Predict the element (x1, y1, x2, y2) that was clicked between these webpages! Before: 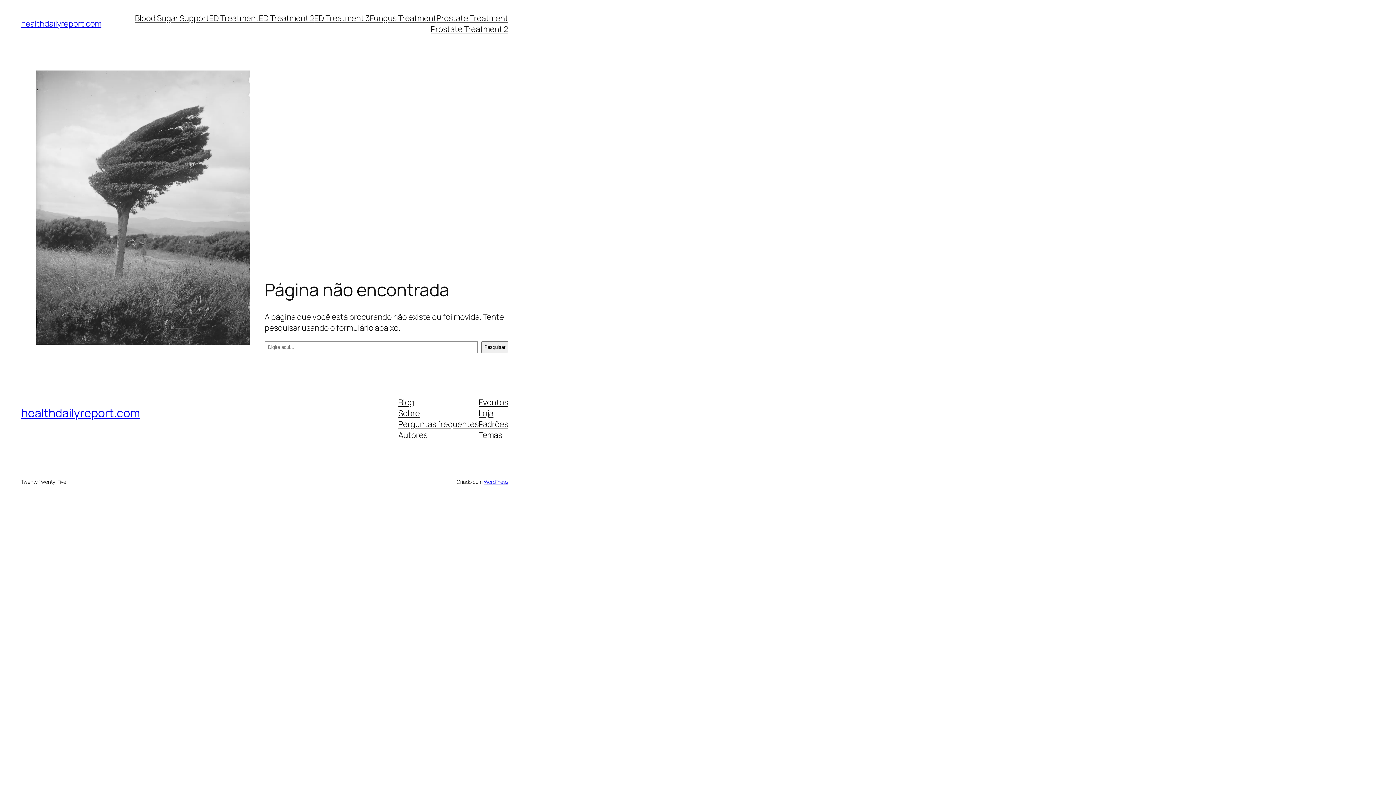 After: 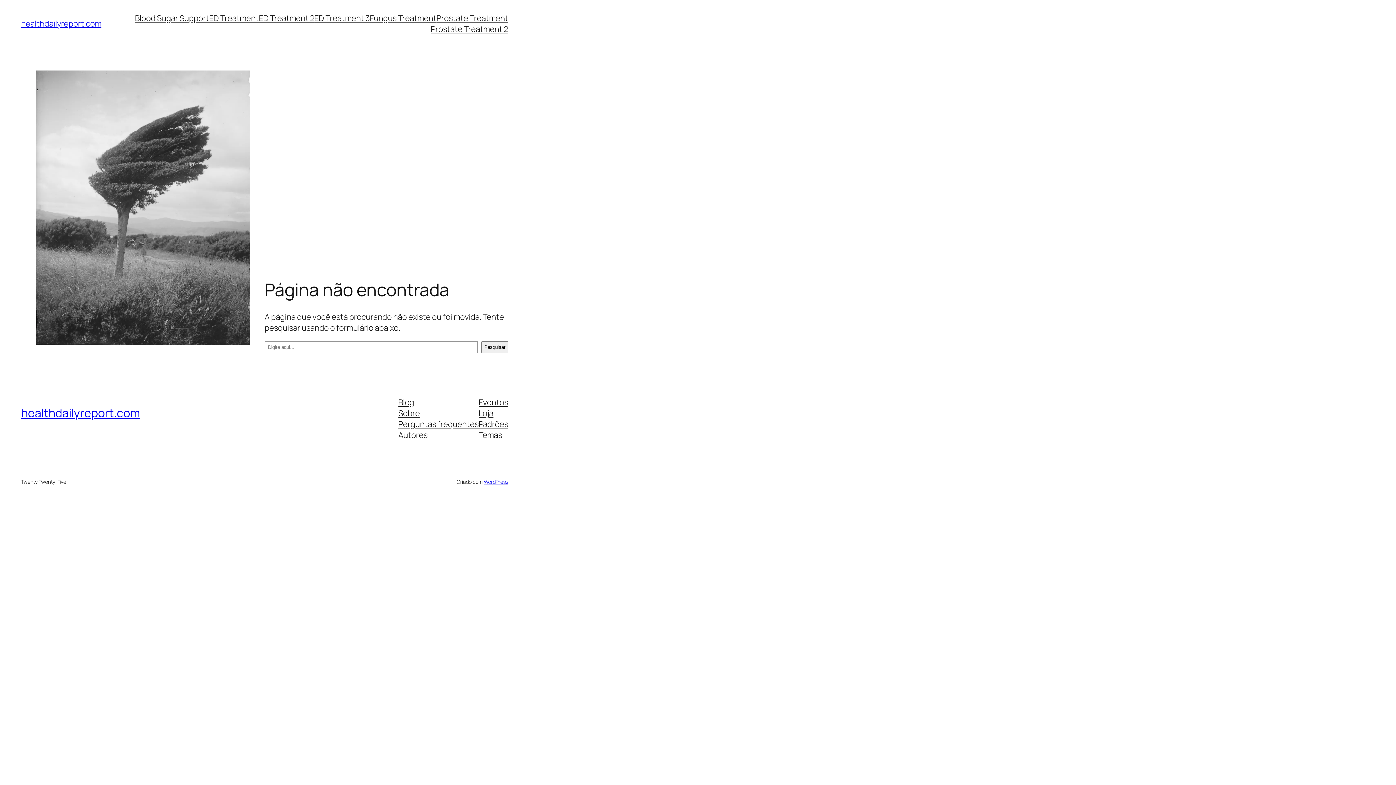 Action: label: Blog bbox: (398, 396, 414, 407)